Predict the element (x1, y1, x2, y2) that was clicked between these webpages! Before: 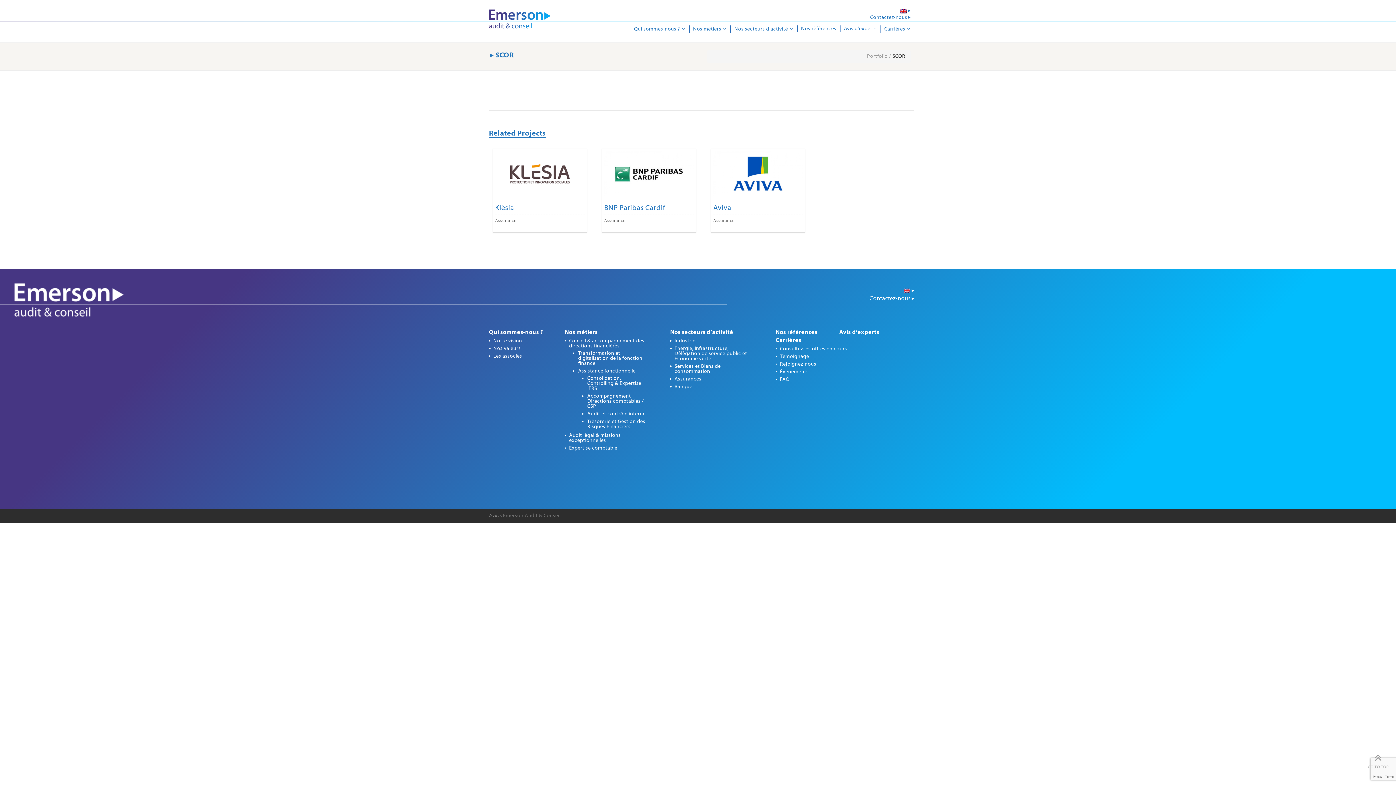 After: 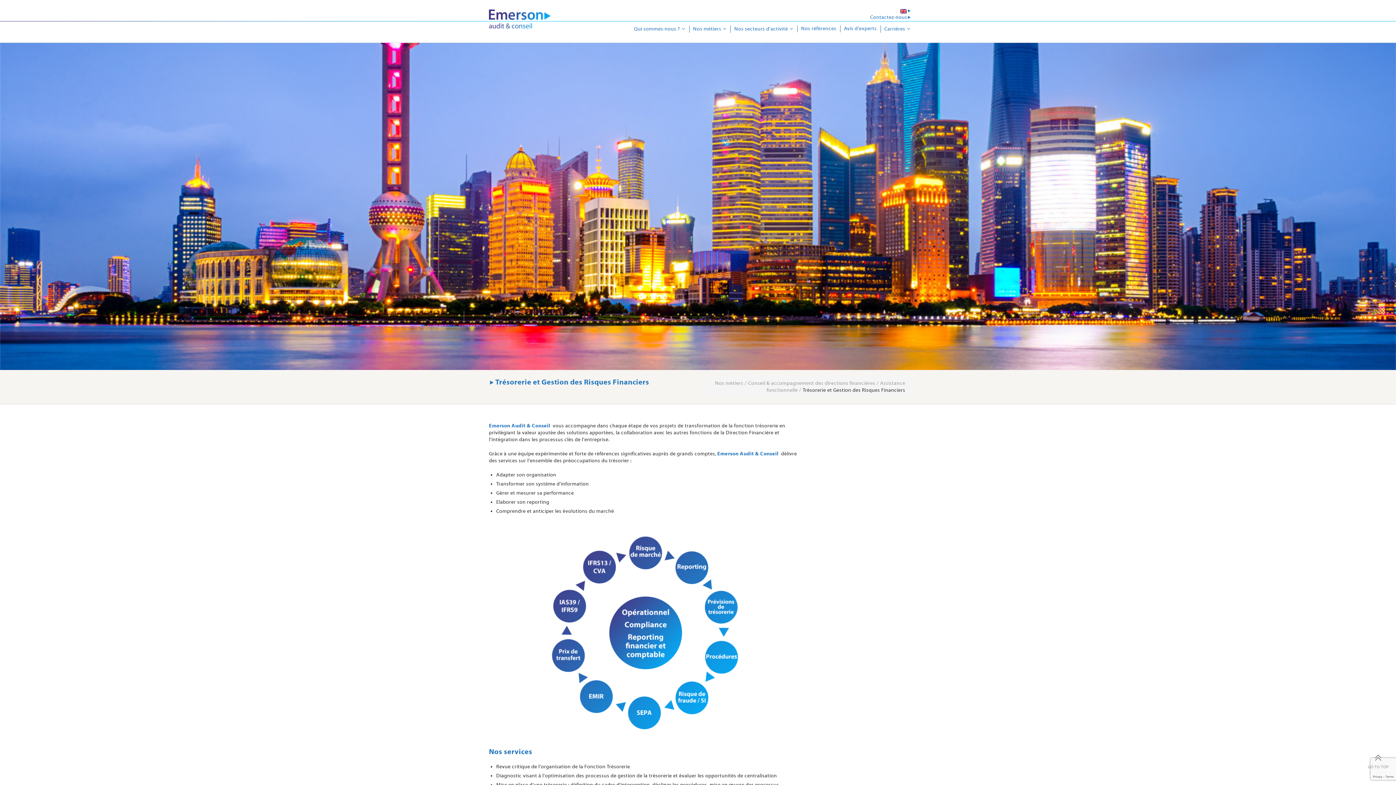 Action: bbox: (587, 418, 645, 429) label: Trésorerie et Gestion des Risques Financiers